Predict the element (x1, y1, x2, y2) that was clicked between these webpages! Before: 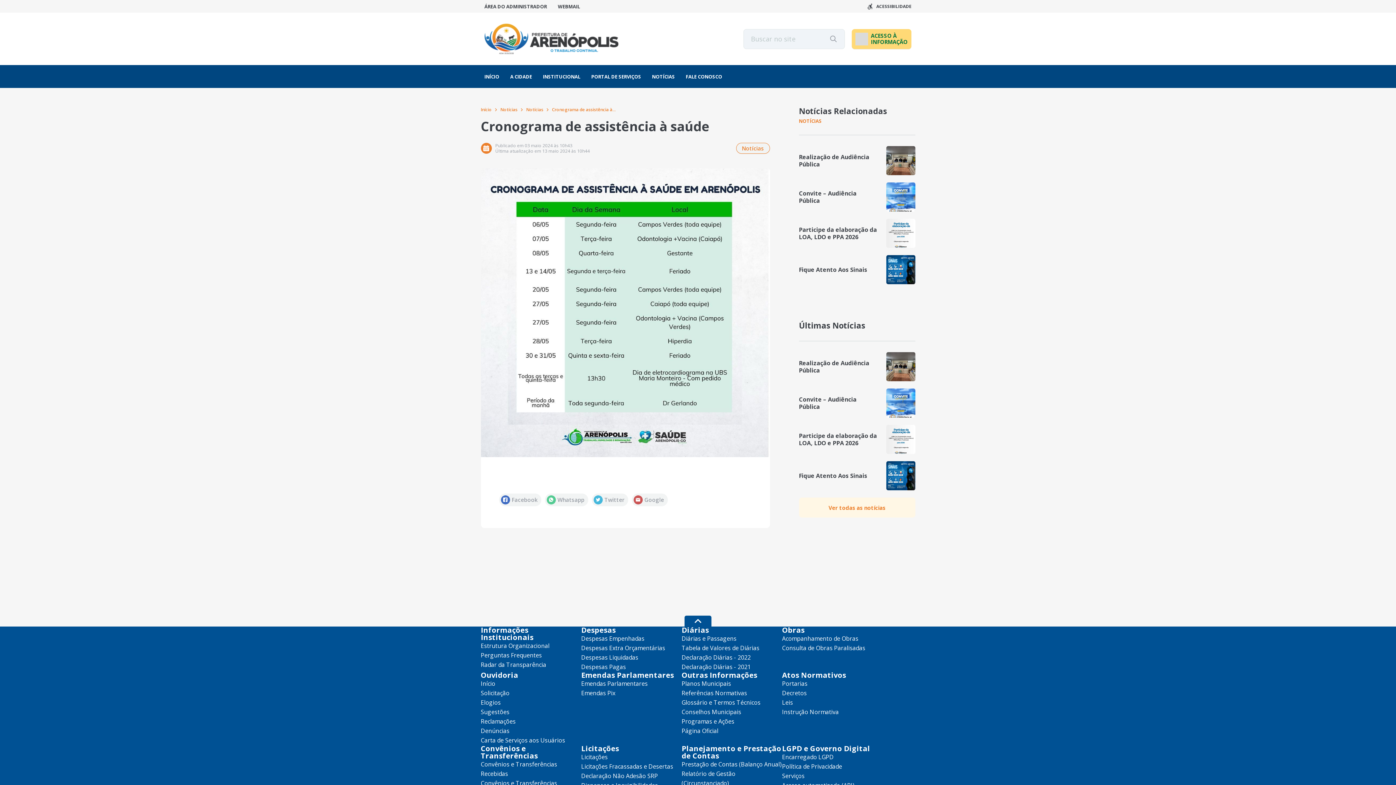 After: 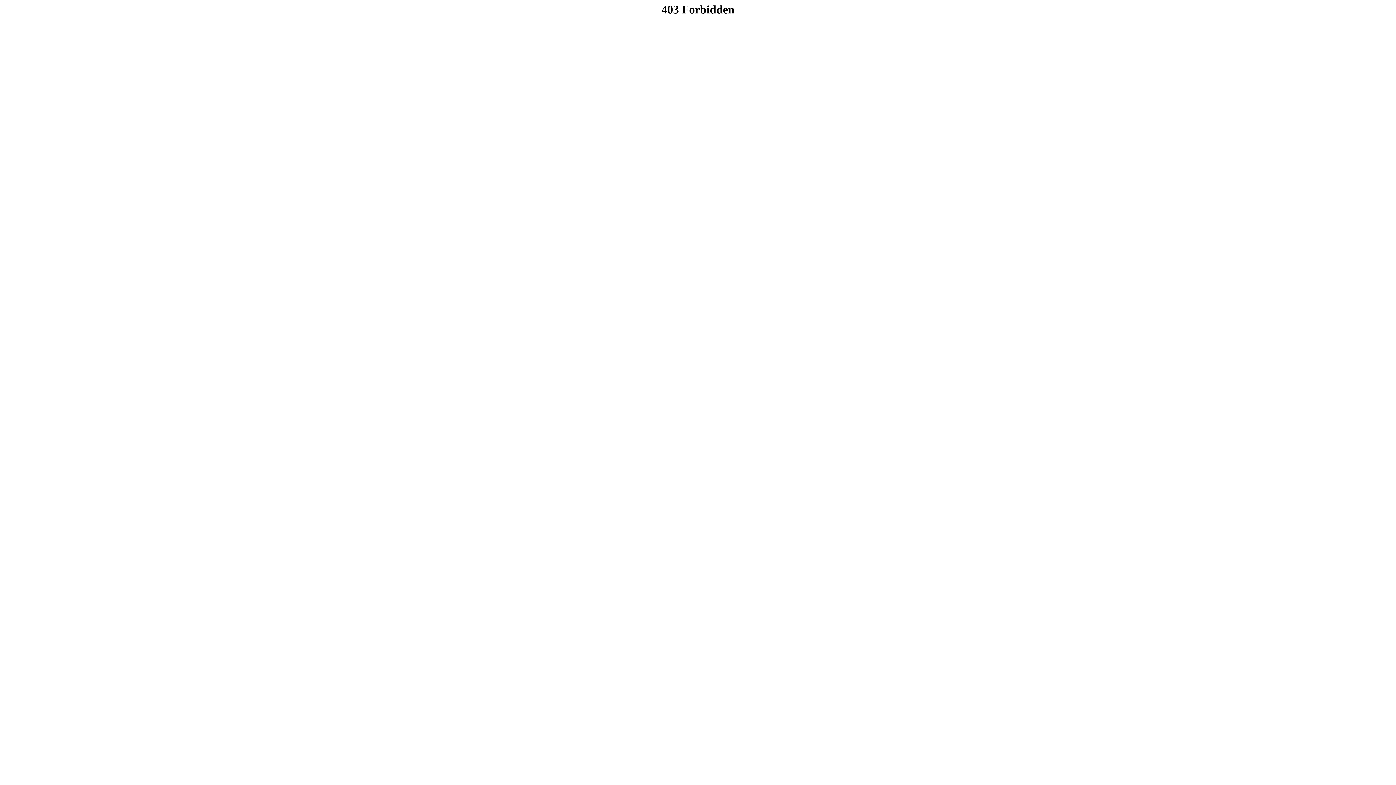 Action: bbox: (782, 679, 882, 688) label: Portarias